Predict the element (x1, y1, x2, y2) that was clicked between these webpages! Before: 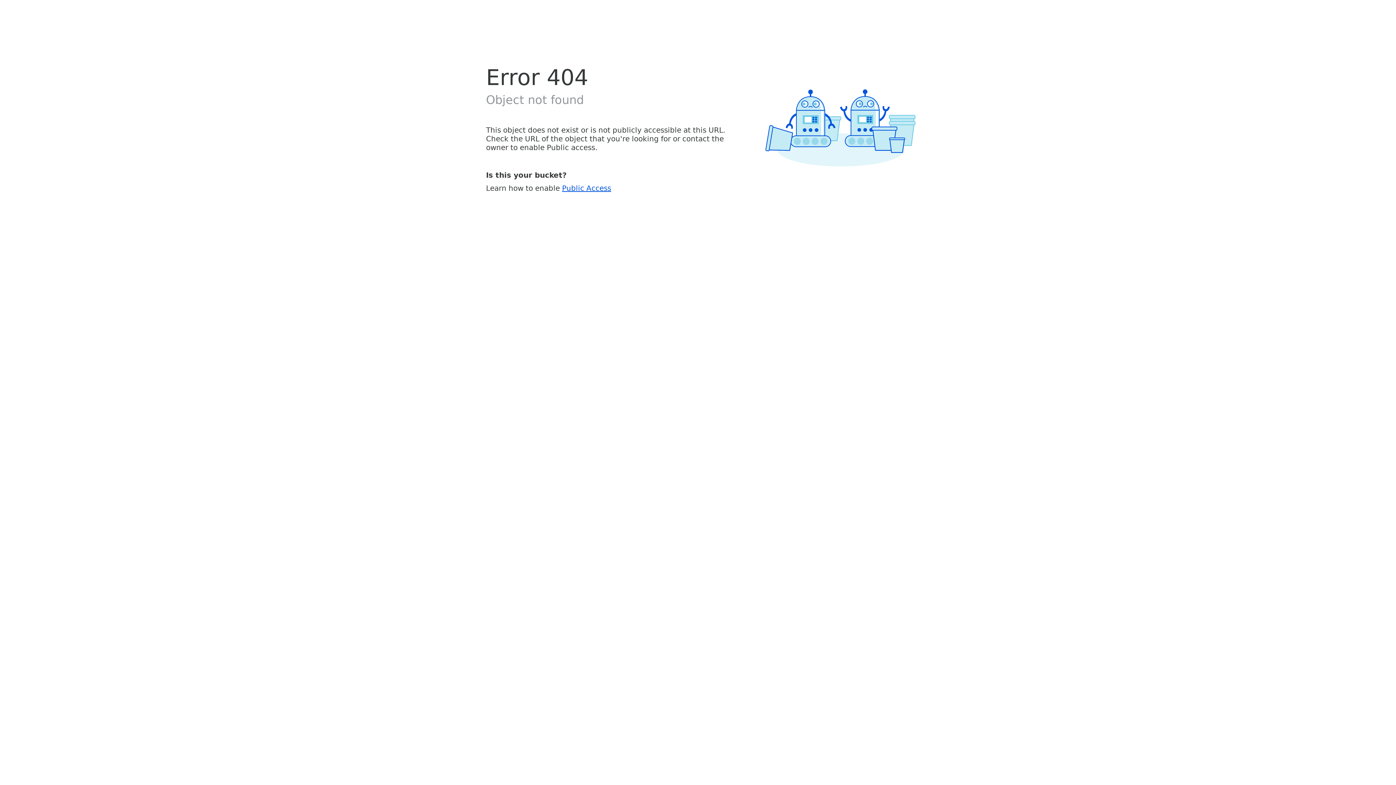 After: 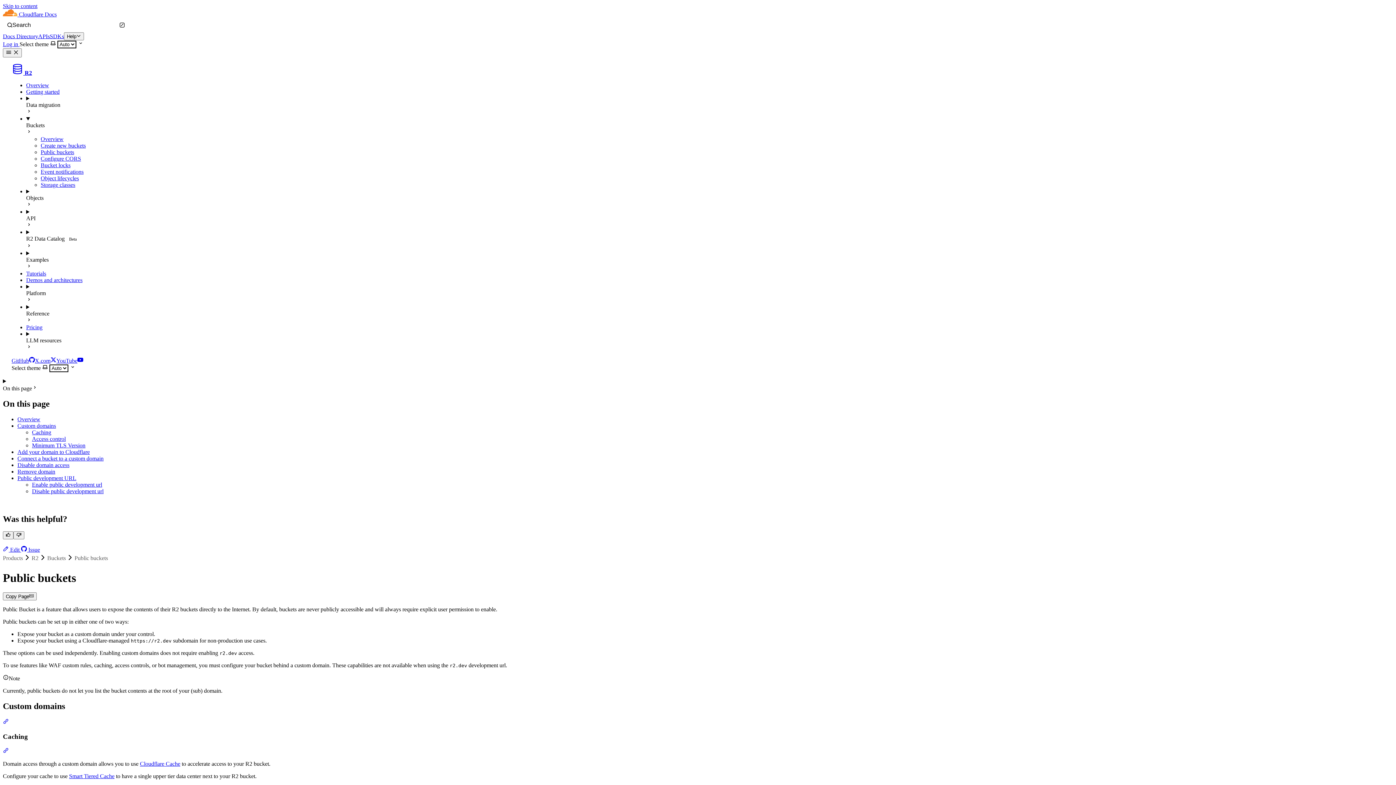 Action: bbox: (562, 183, 611, 192) label: Public Access